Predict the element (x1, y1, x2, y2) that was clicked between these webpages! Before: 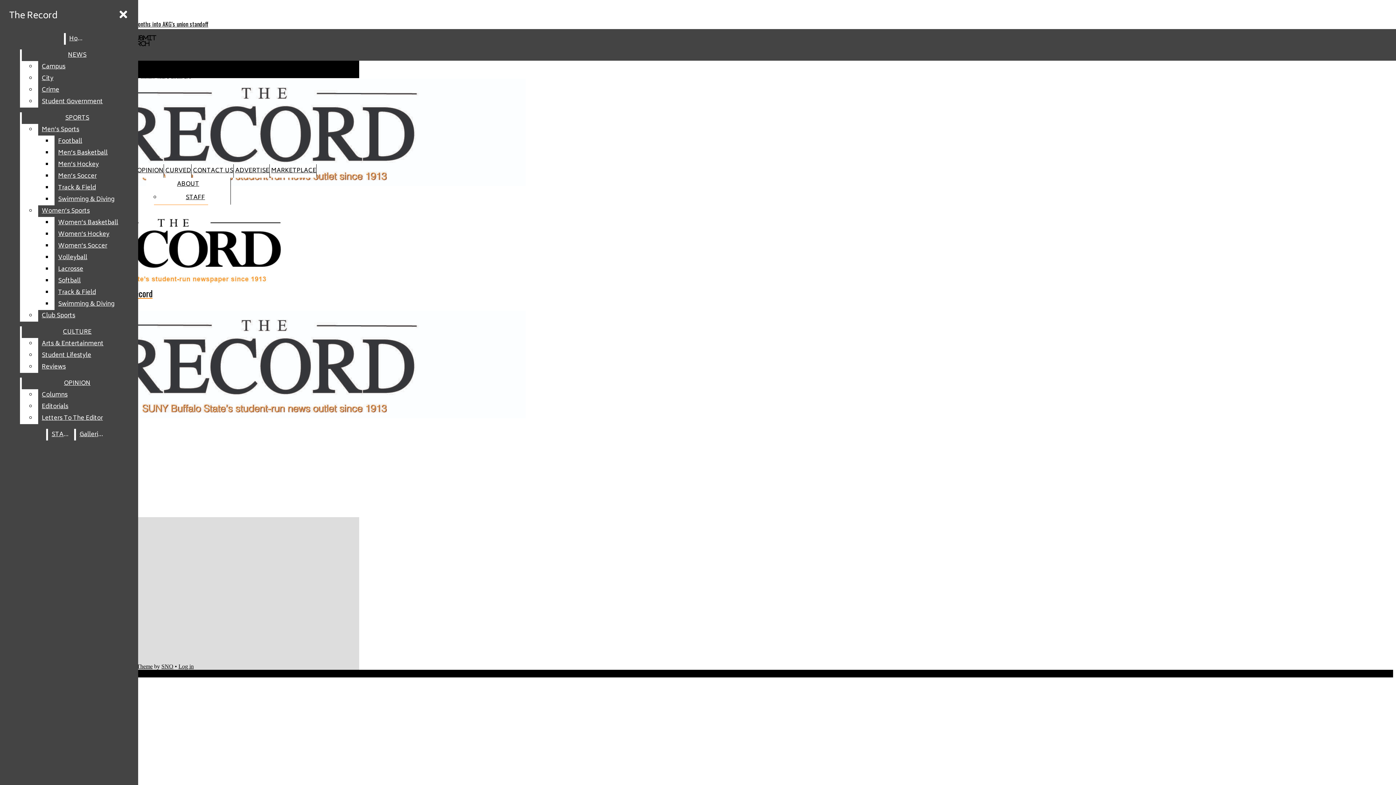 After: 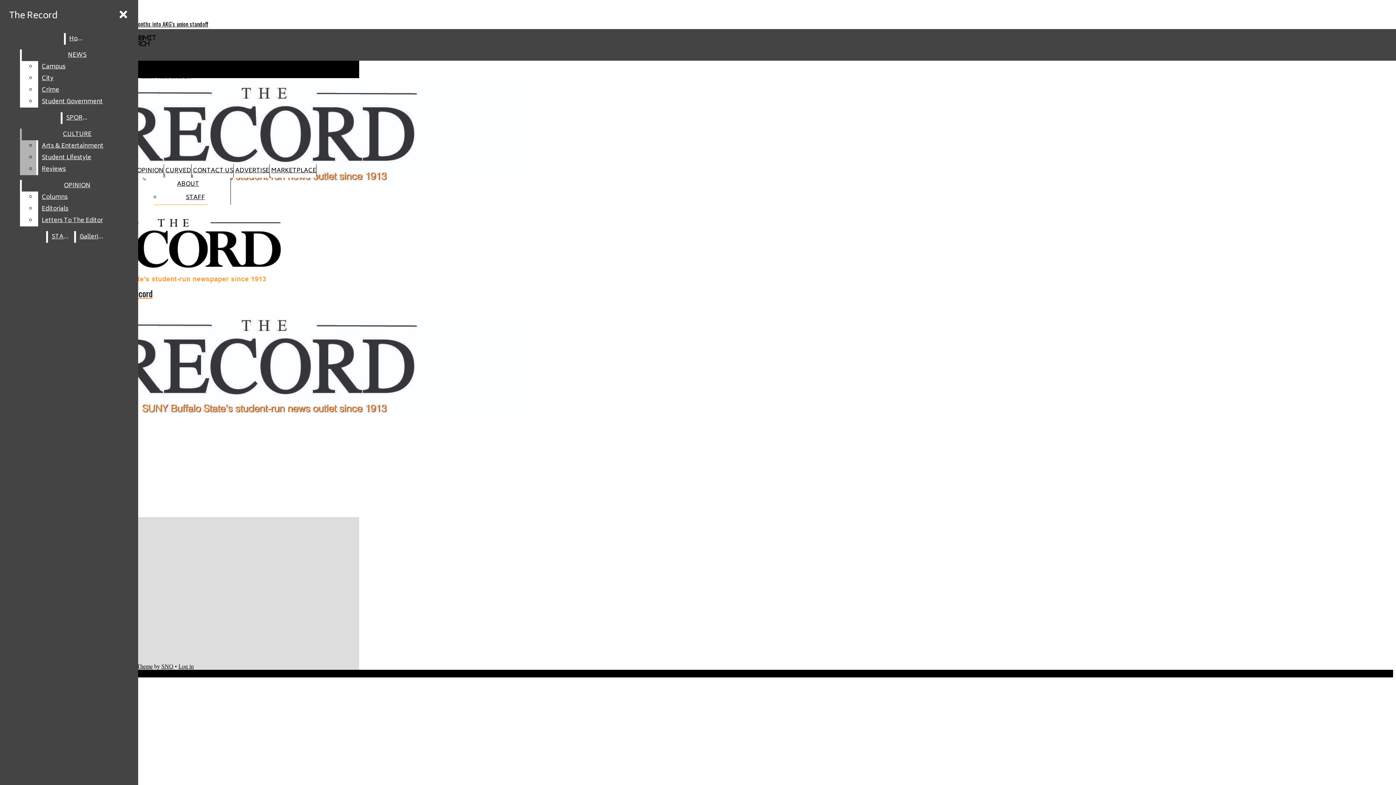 Action: label: Men’s Basketball bbox: (54, 147, 132, 158)